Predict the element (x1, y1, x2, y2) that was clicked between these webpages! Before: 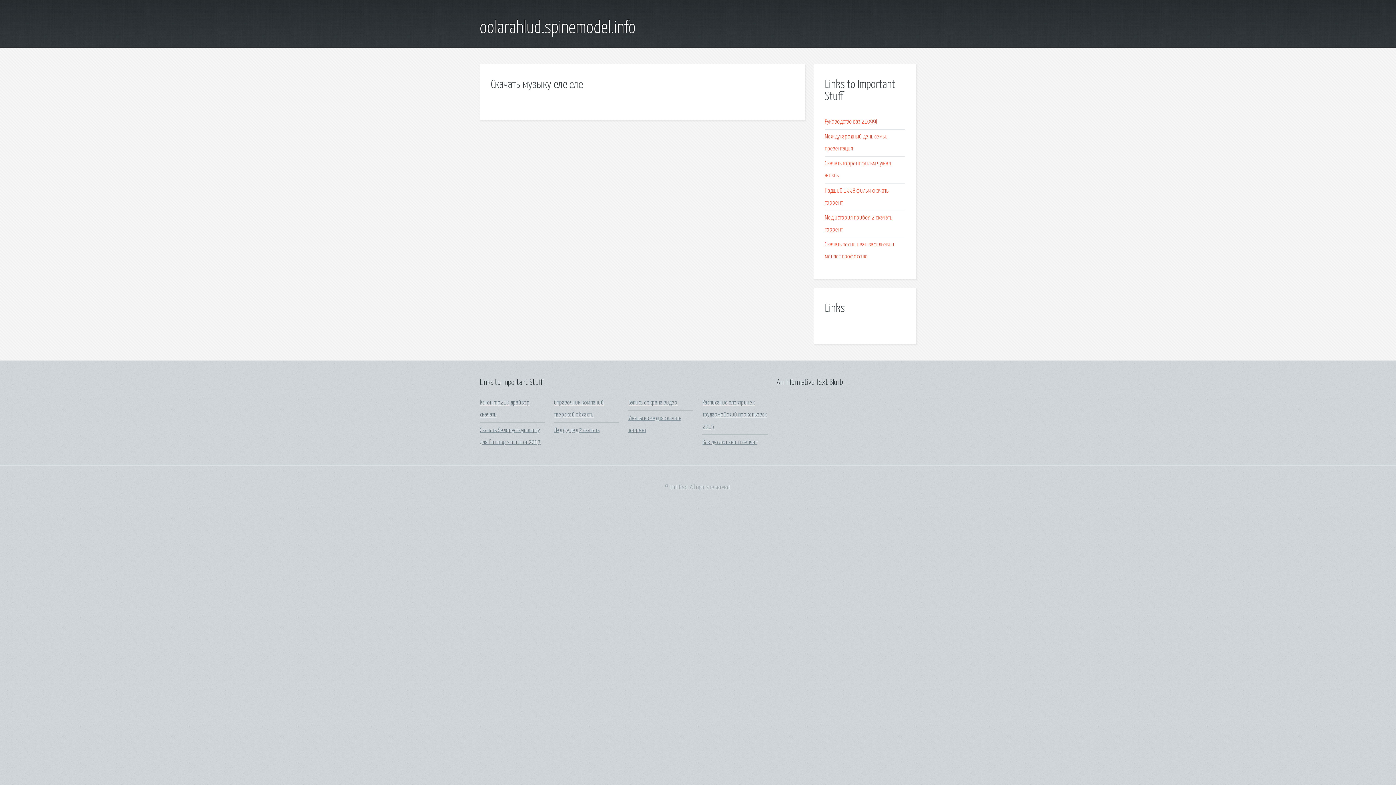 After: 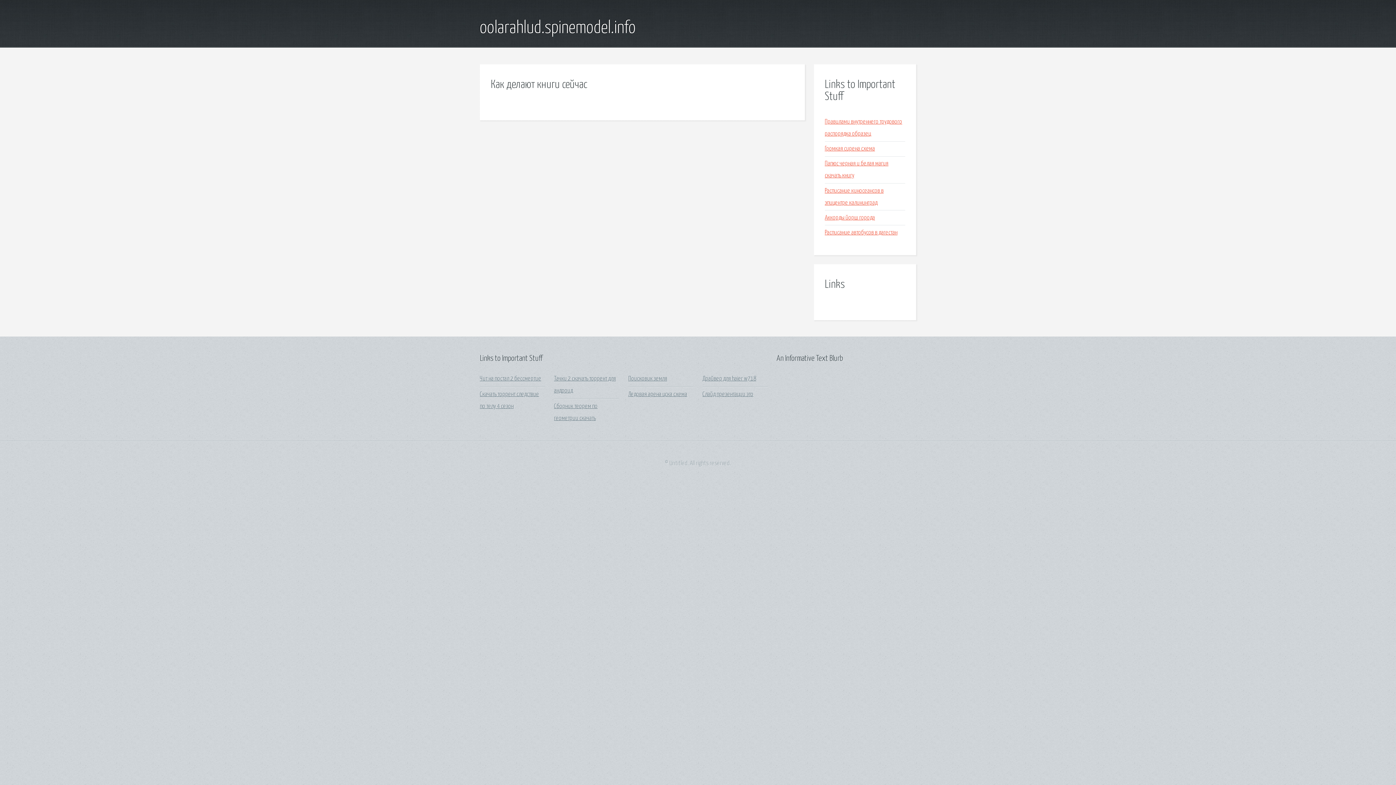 Action: bbox: (702, 439, 757, 445) label: Как делают книги сейчас